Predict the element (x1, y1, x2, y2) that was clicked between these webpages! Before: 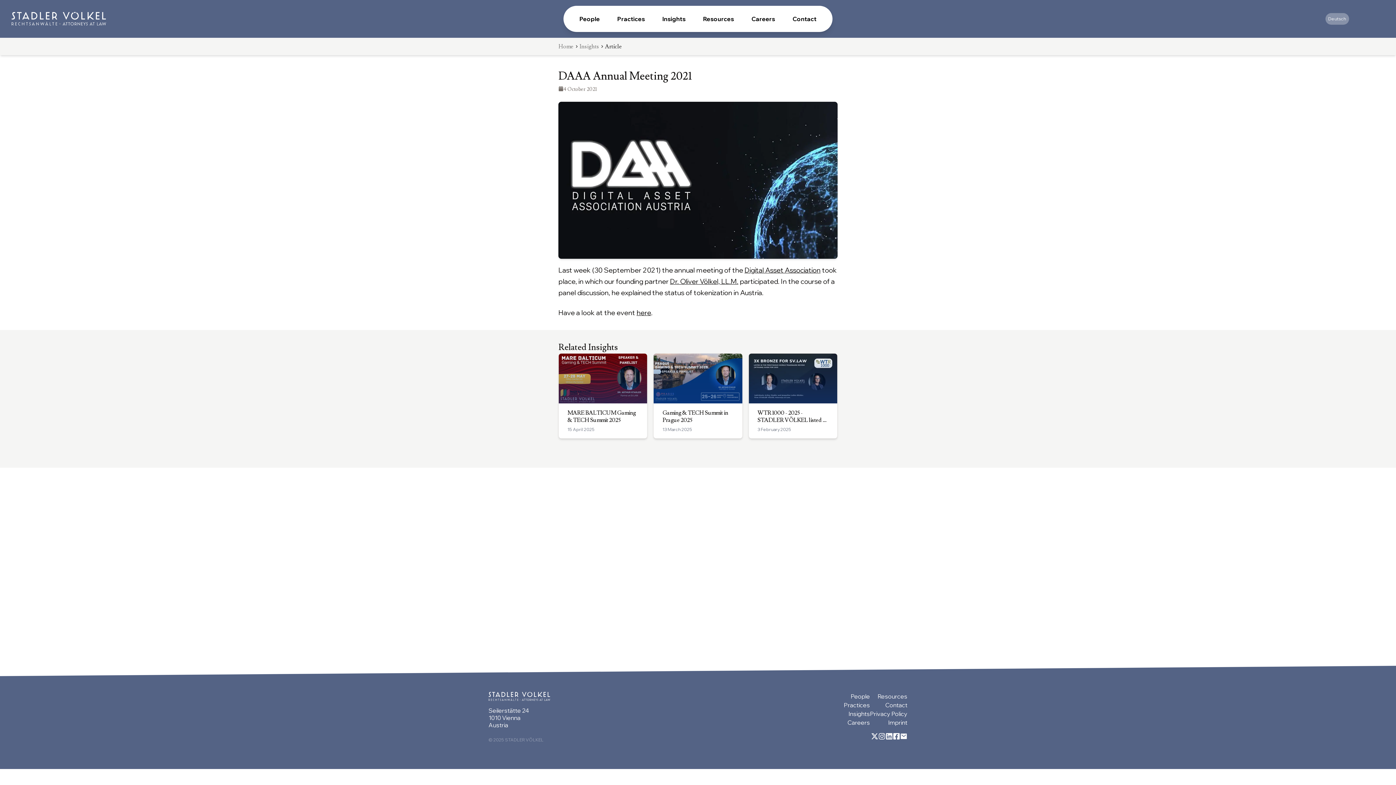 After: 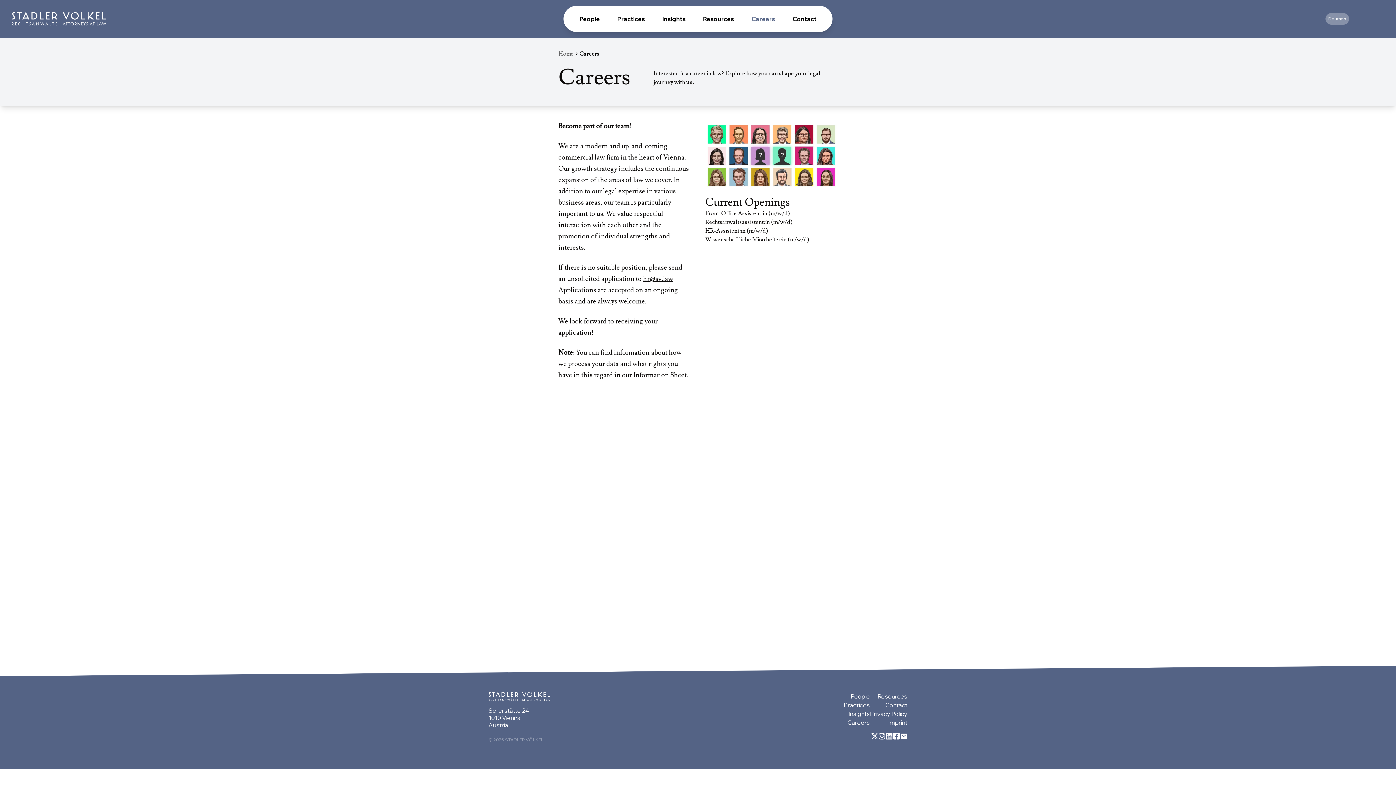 Action: bbox: (742, 11, 784, 26) label: Careers